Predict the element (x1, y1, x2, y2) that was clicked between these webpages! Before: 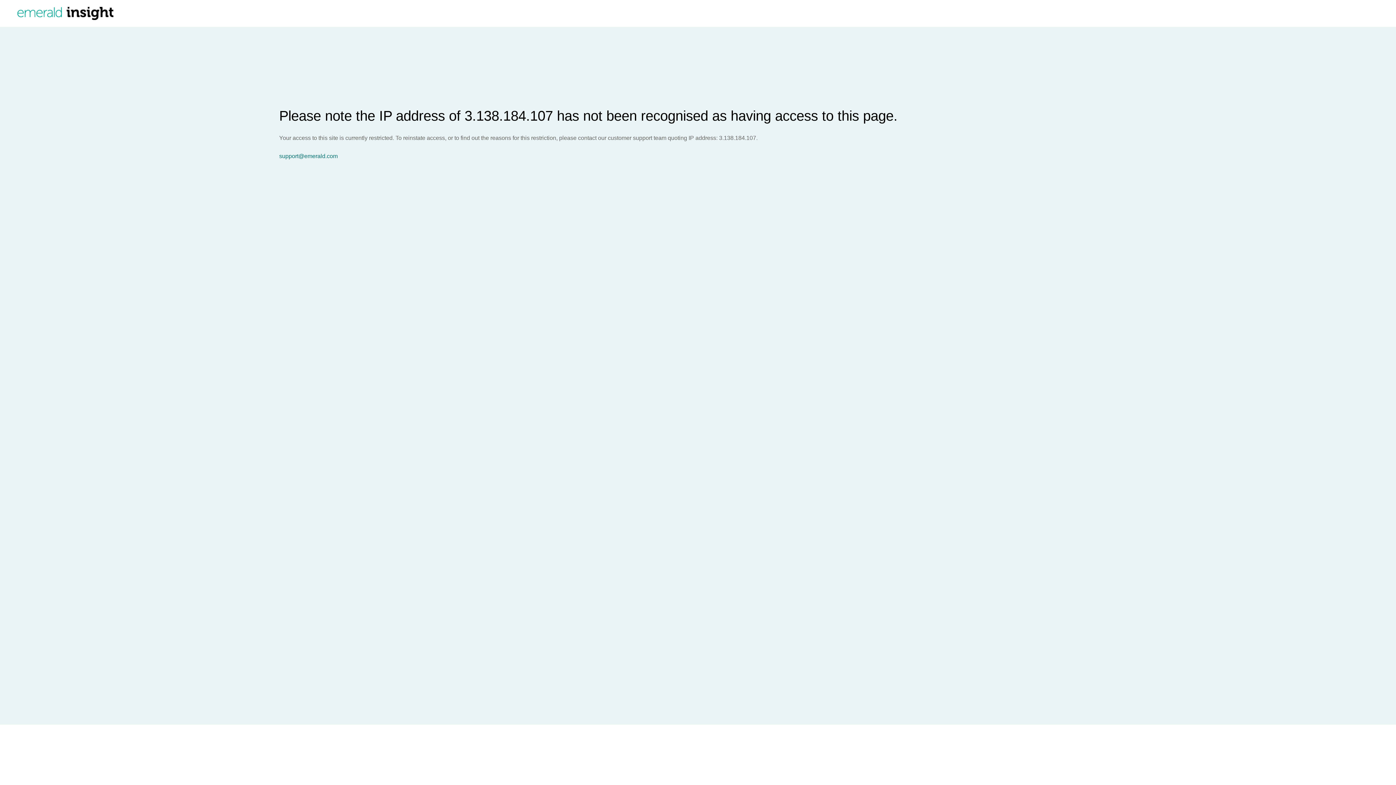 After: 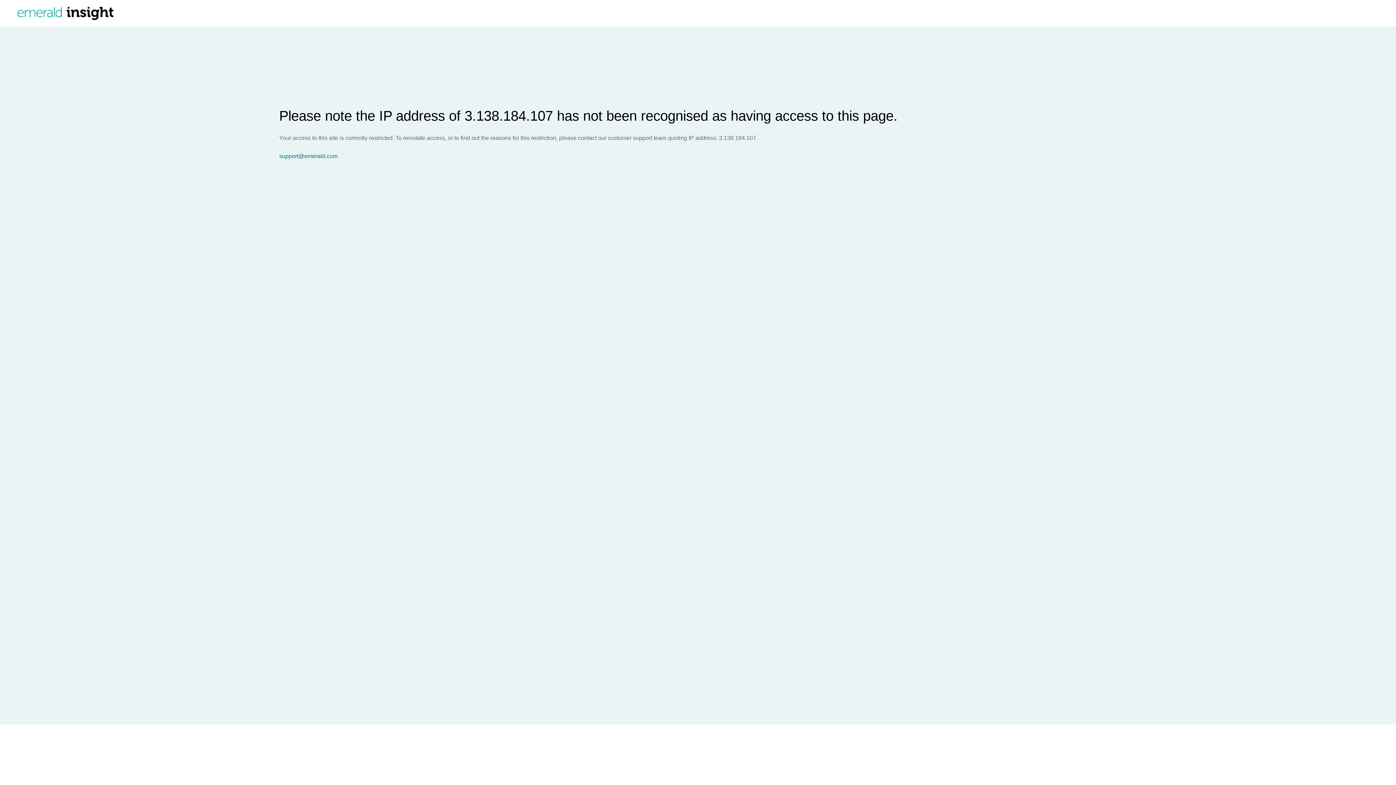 Action: label: support@emerald.com bbox: (279, 153, 1396, 159)